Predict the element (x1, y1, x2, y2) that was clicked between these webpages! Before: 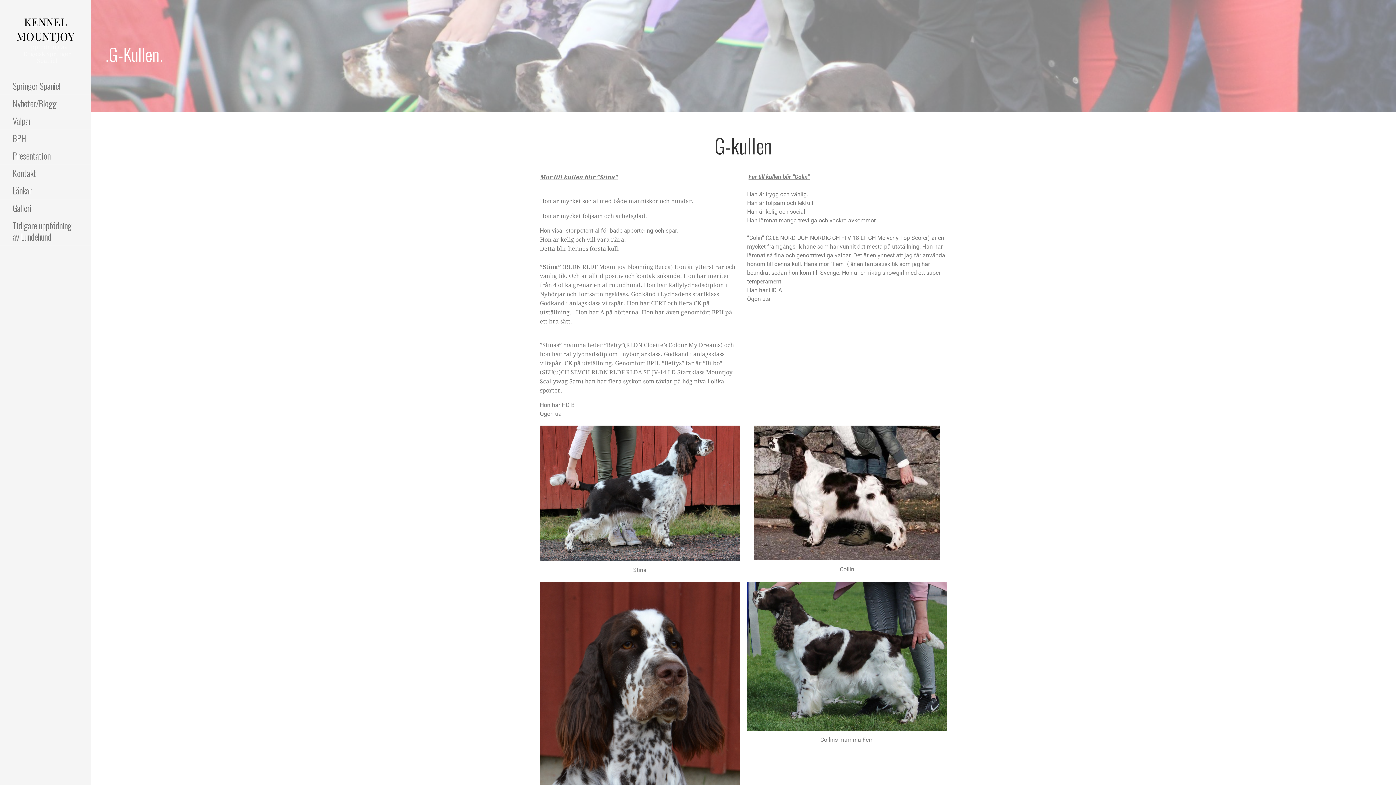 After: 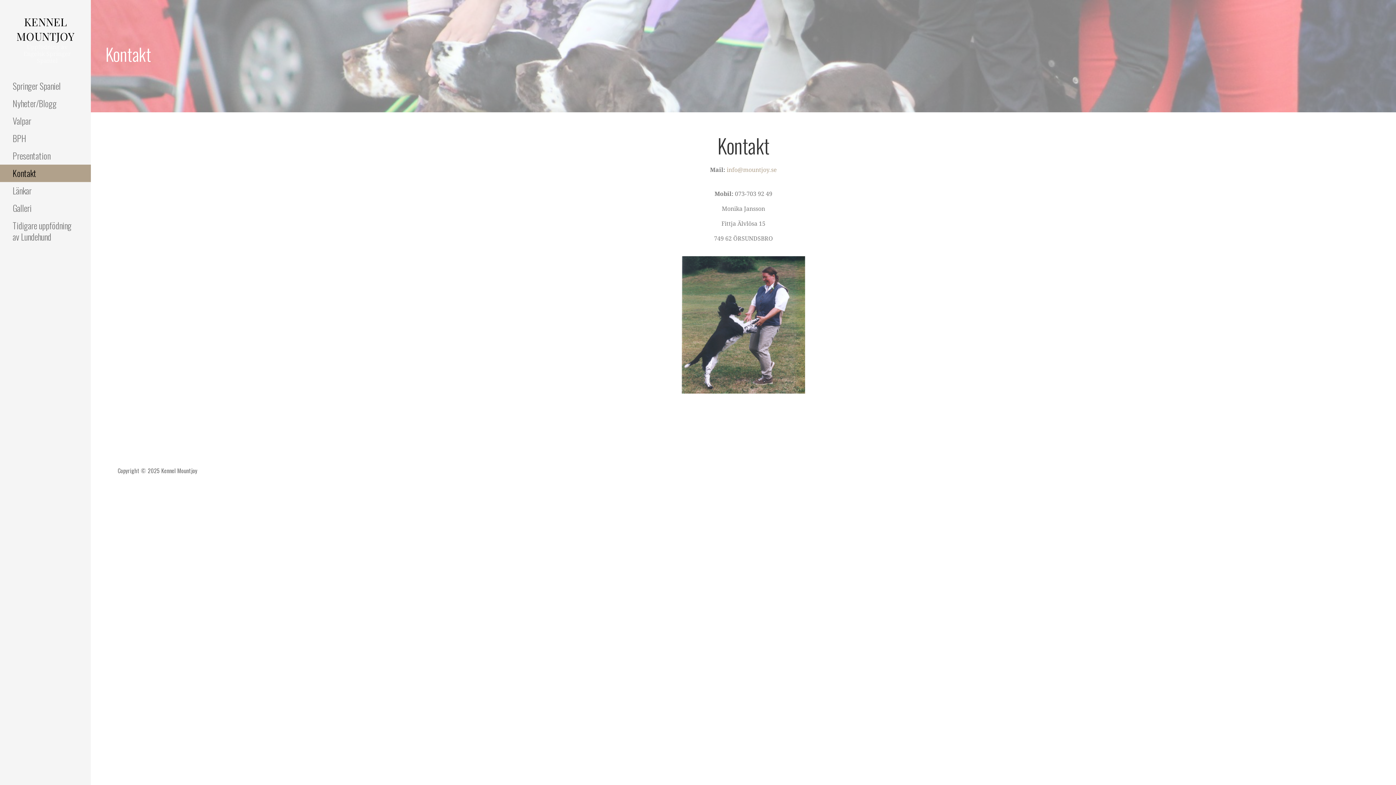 Action: bbox: (0, 164, 90, 182) label: Kontakt